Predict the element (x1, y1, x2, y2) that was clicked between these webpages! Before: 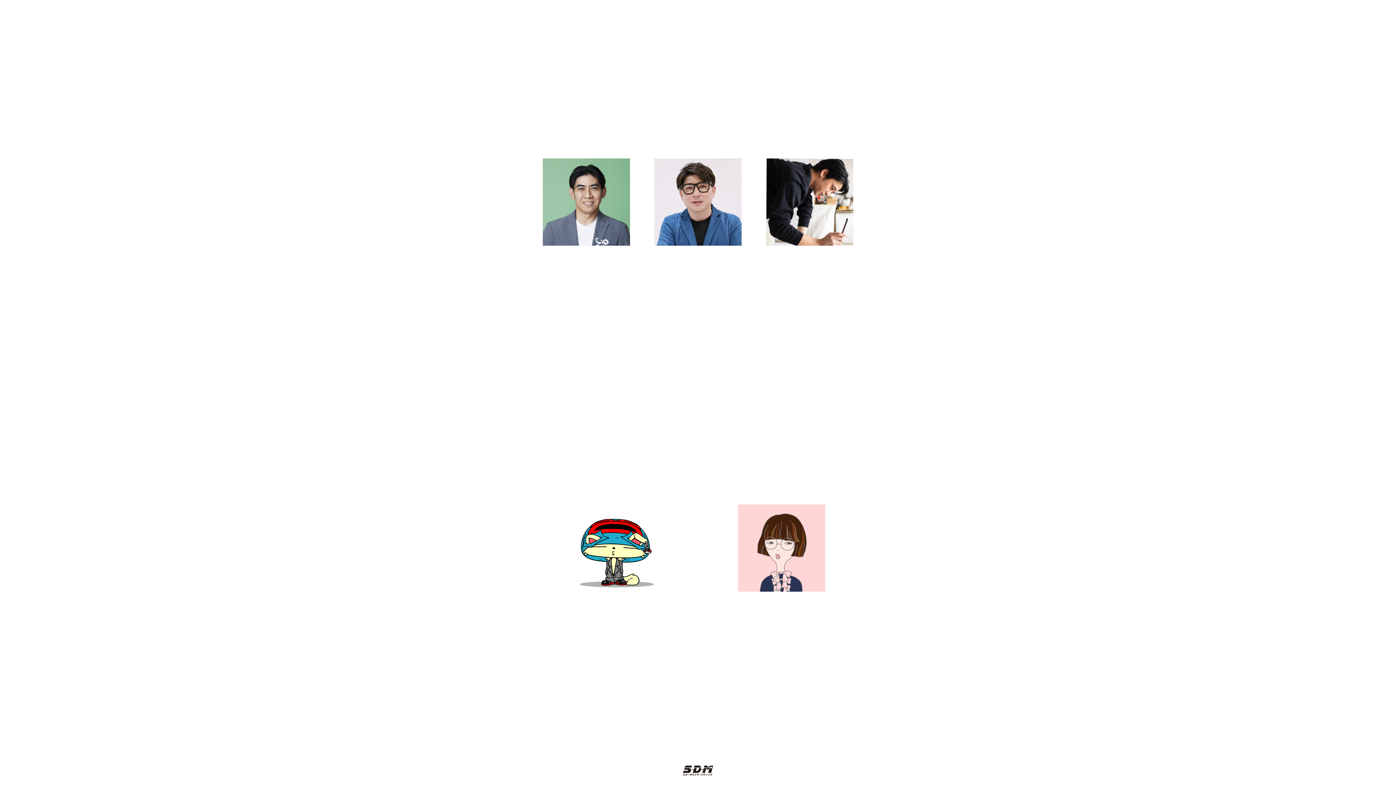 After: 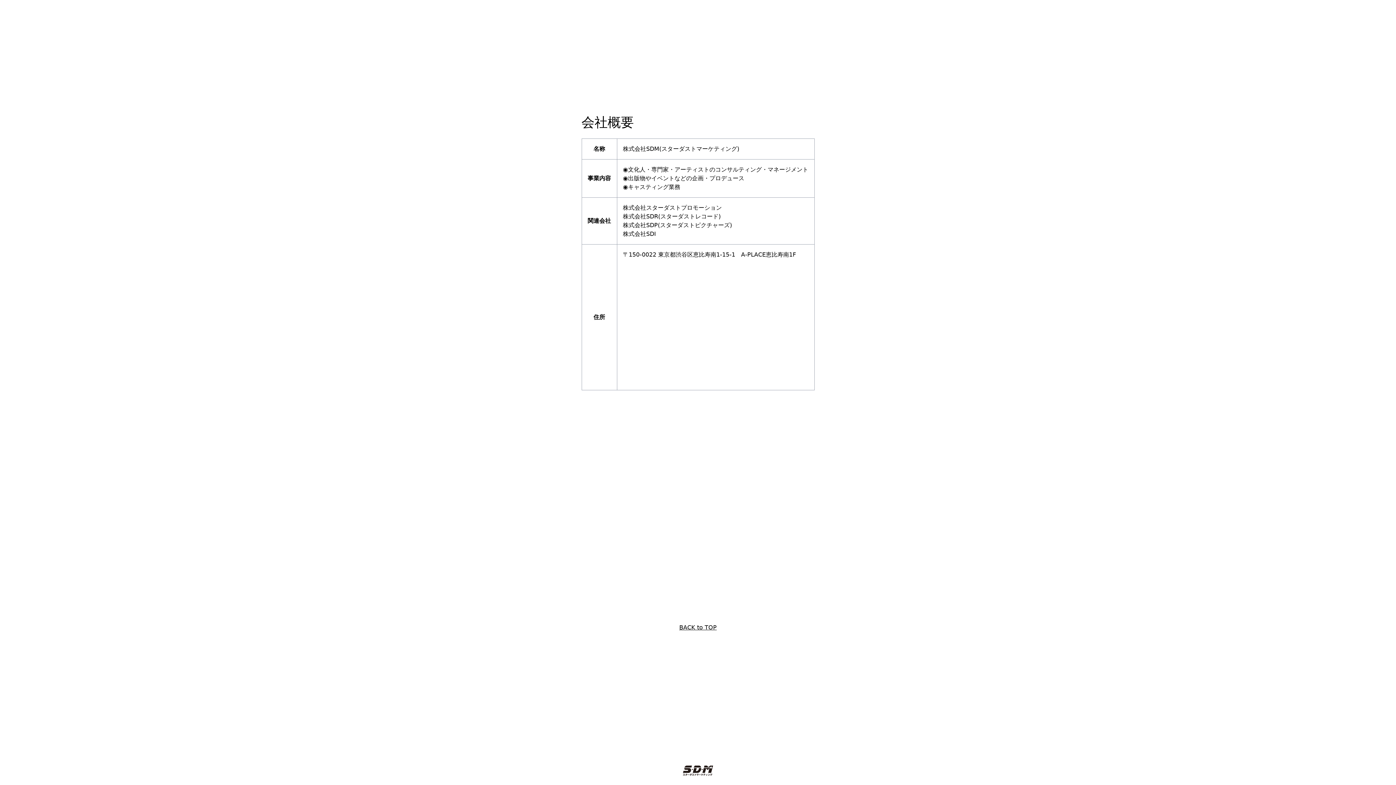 Action: bbox: (682, 762, 713, 779)